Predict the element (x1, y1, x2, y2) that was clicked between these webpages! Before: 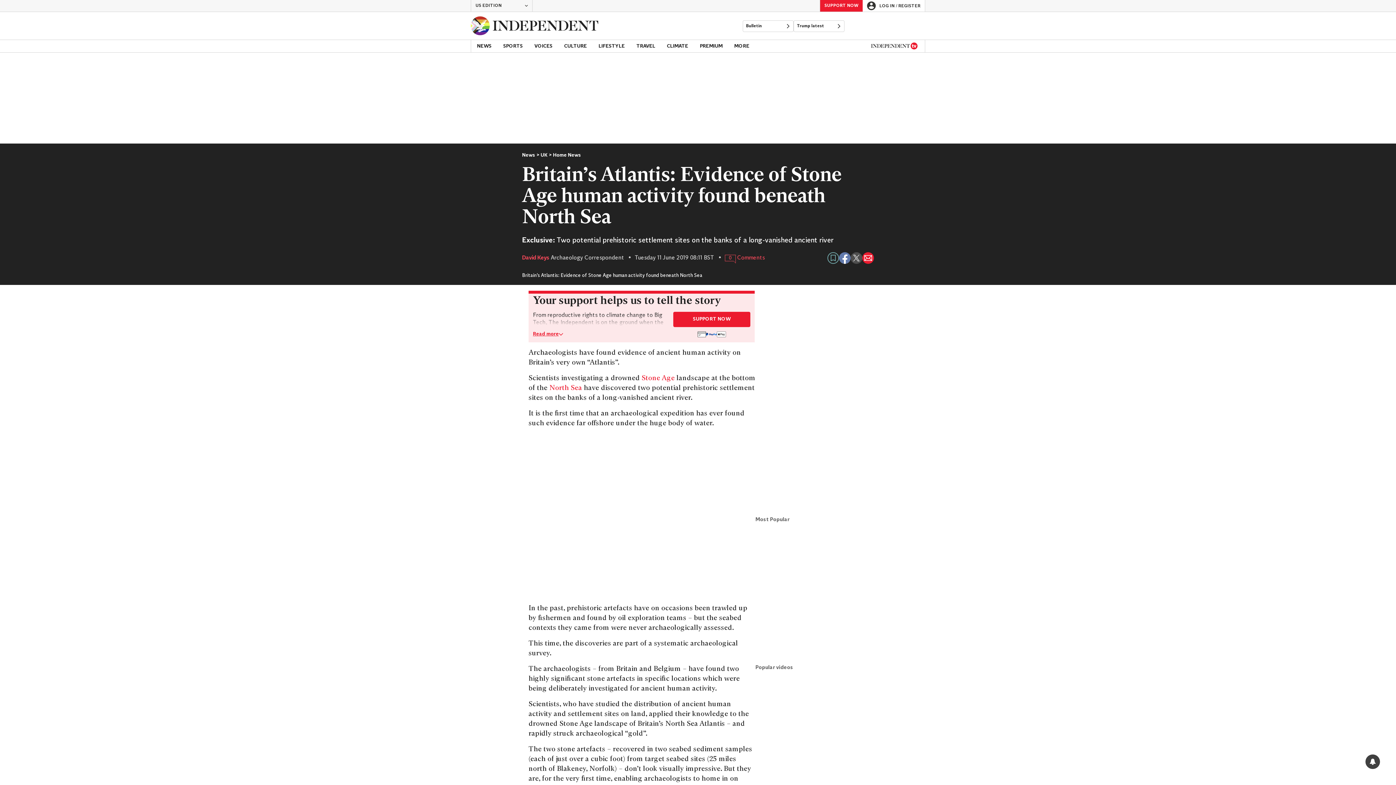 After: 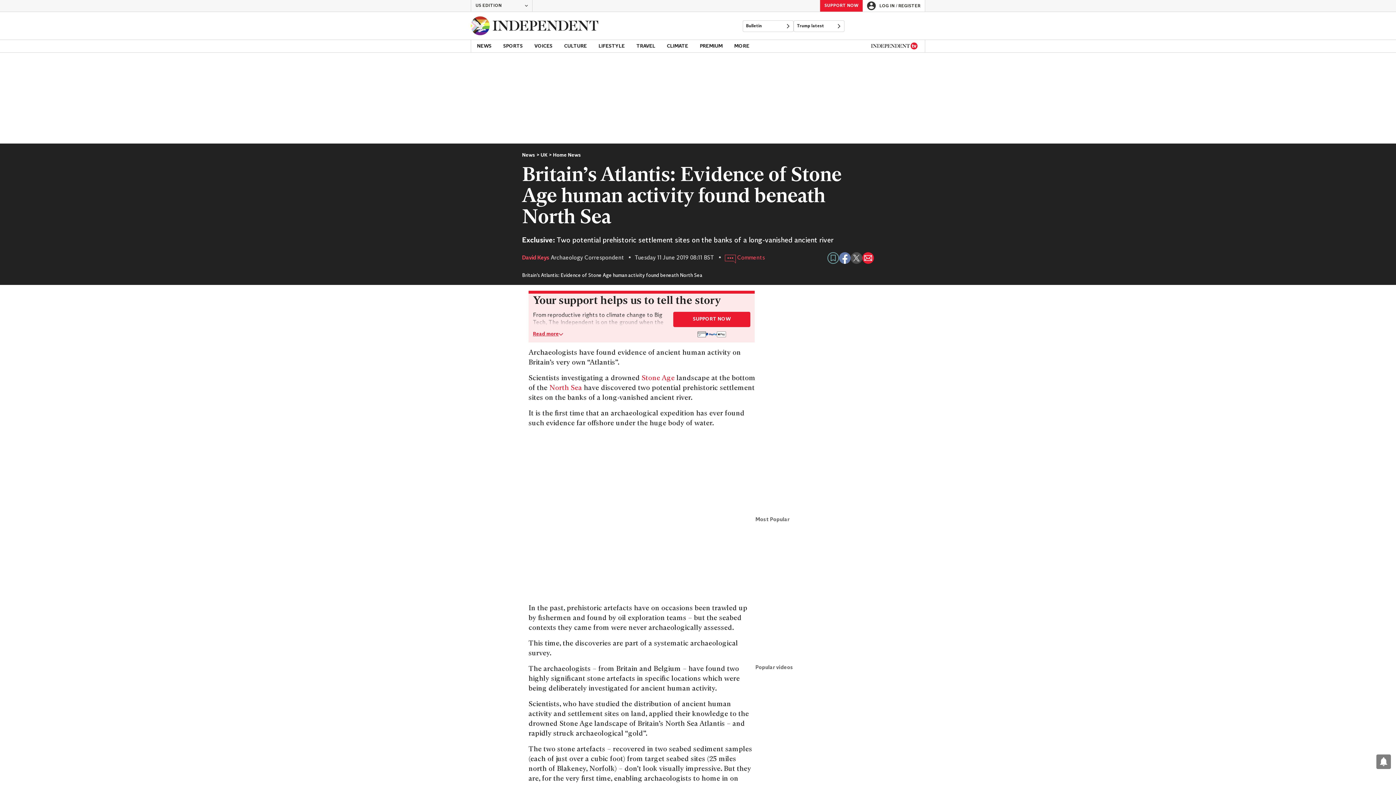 Action: bbox: (1365, 754, 1380, 769) label: View your notifications and profile settings